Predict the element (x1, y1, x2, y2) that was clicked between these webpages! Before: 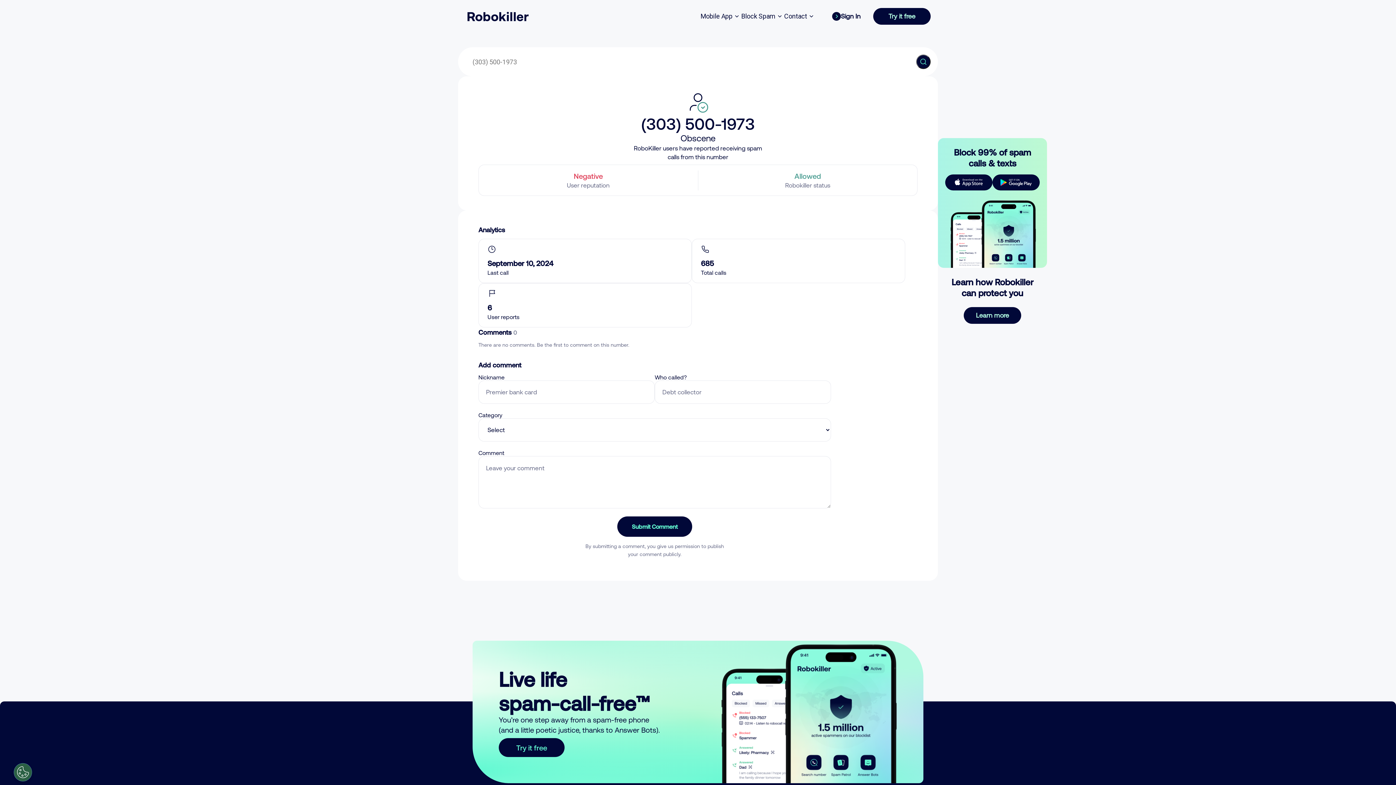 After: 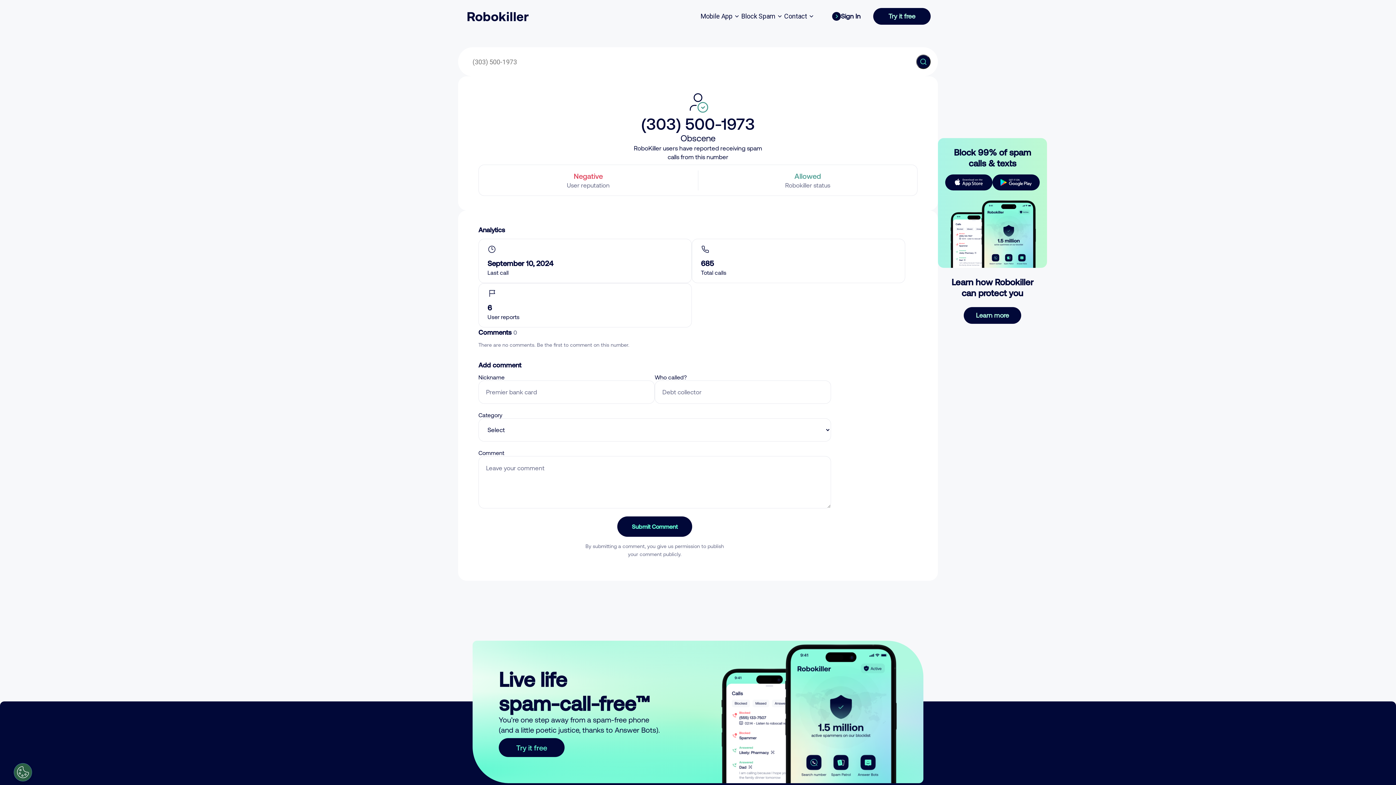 Action: bbox: (816, 8, 873, 24) label: Sign In